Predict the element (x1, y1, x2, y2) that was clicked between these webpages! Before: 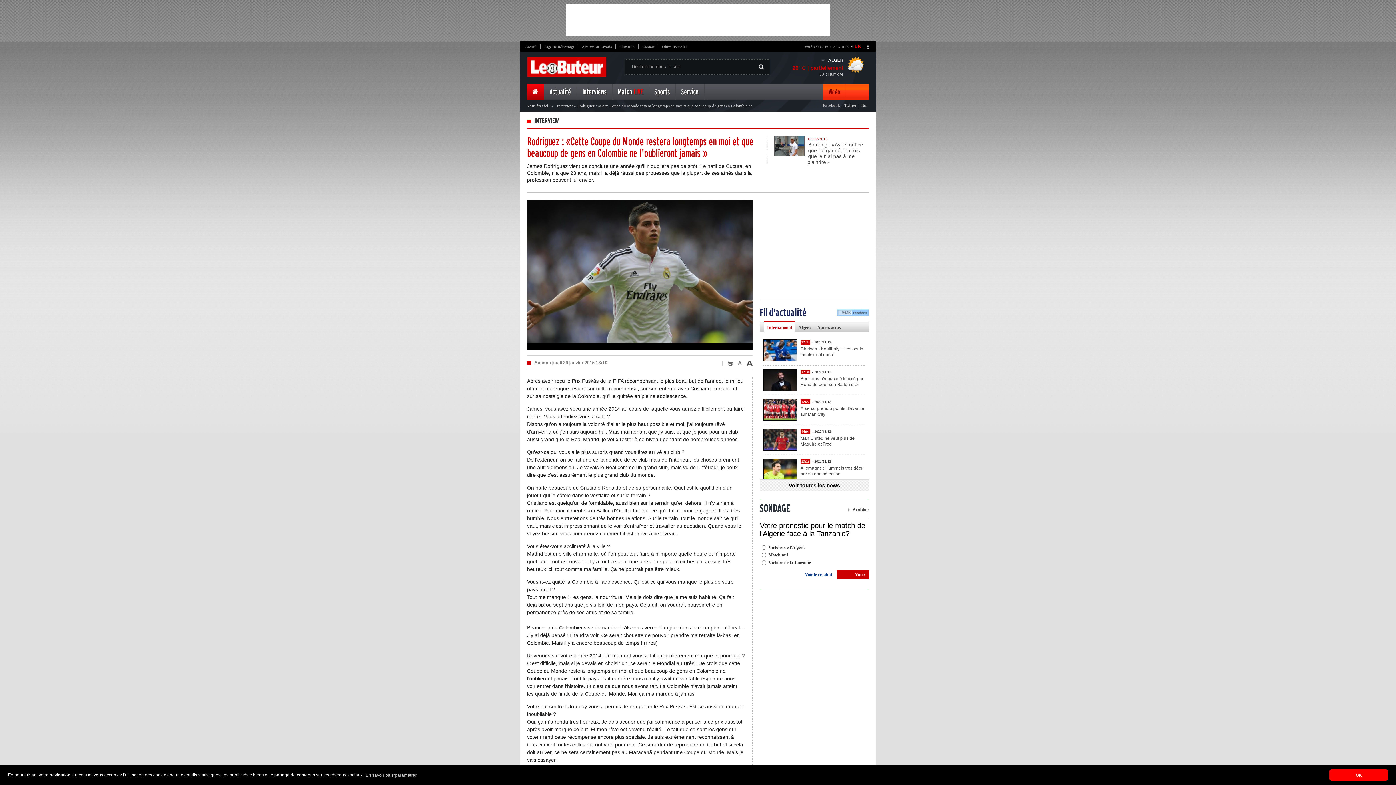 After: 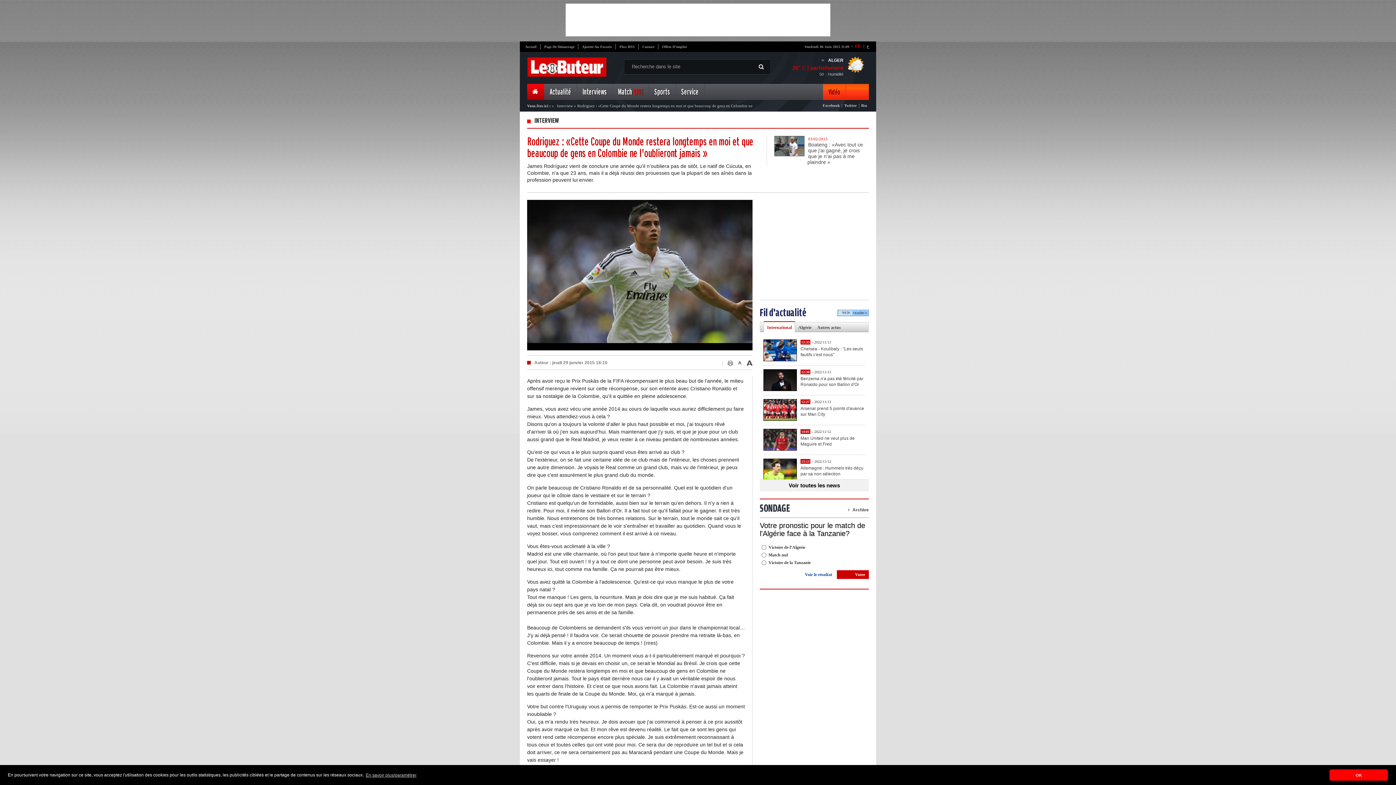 Action: label: International bbox: (767, 325, 792, 330)